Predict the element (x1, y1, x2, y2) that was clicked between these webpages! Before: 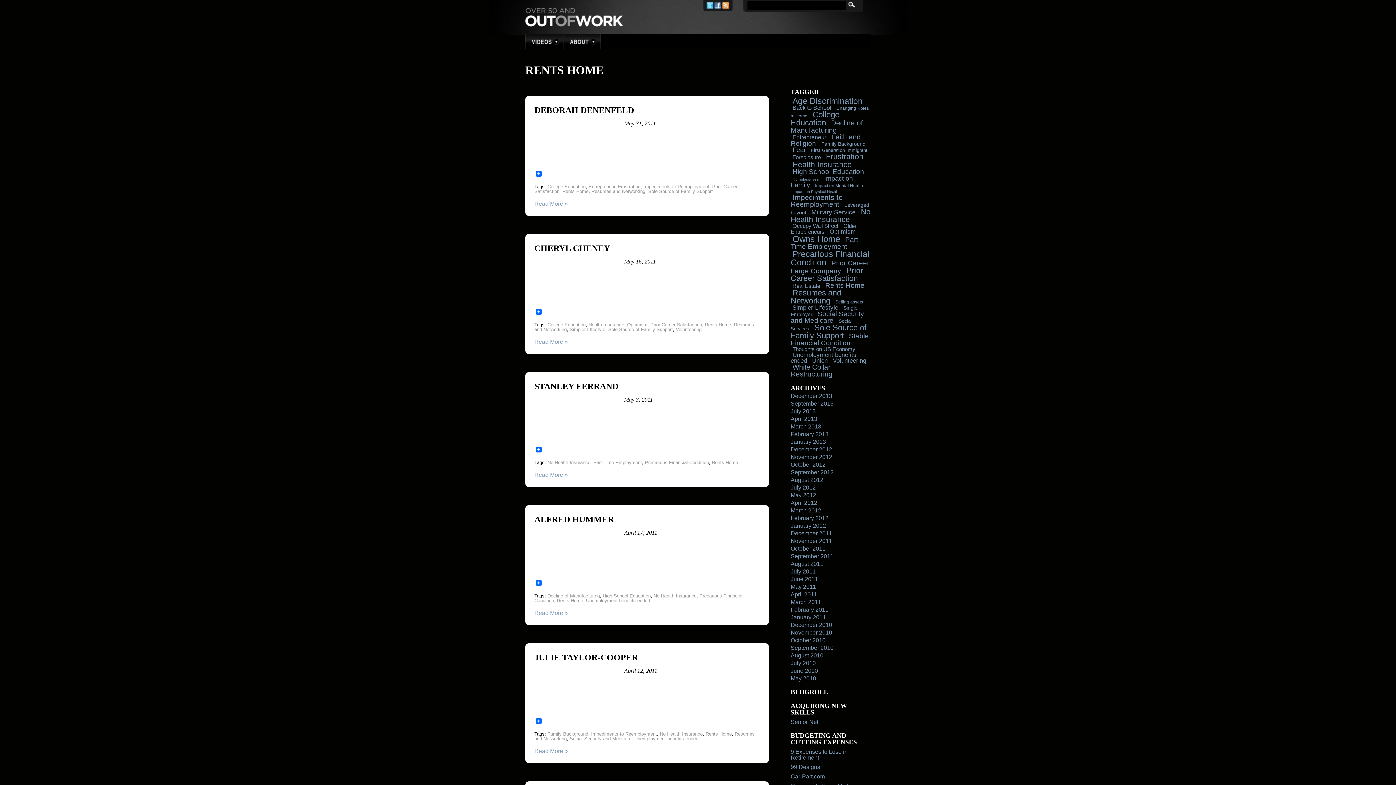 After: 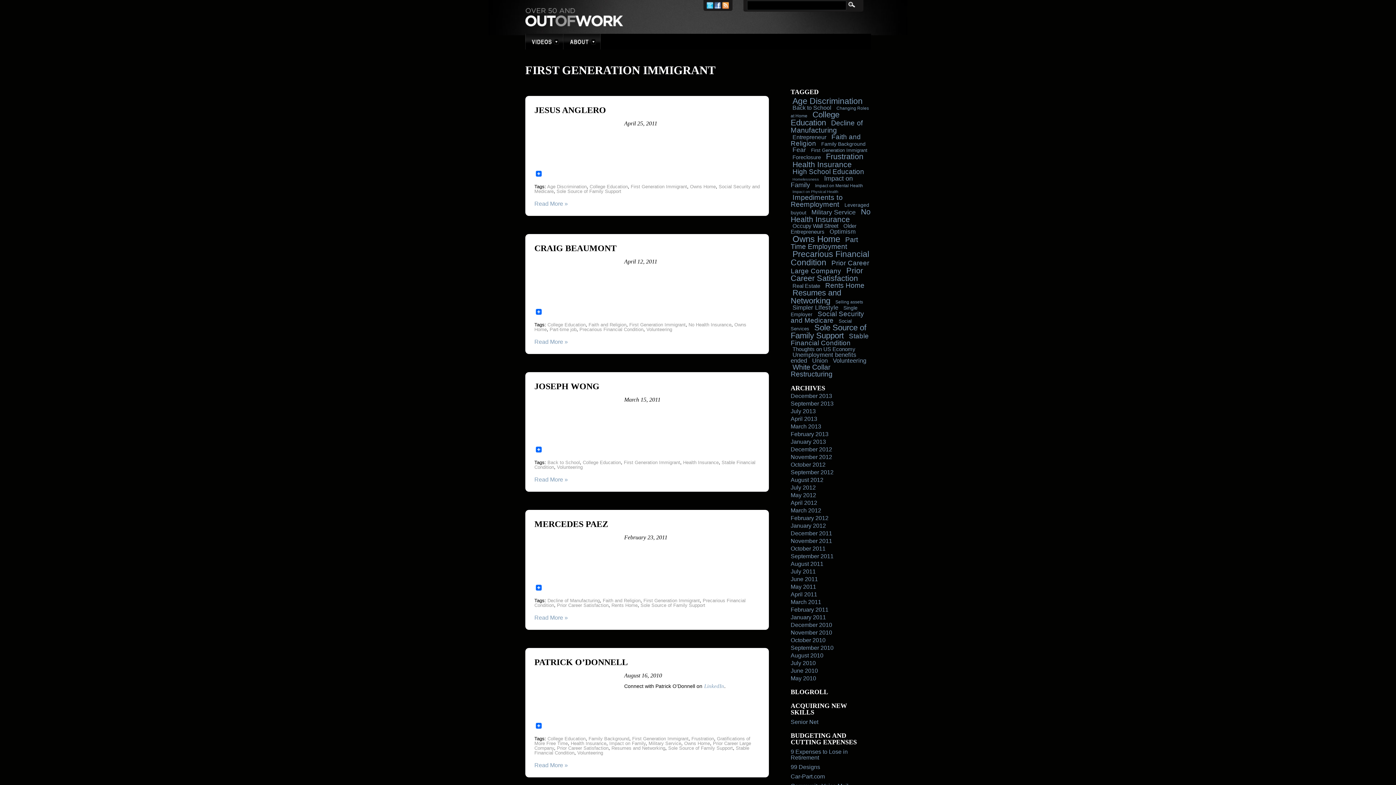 Action: bbox: (811, 147, 867, 153) label: First Generation Immigrant (5 items)